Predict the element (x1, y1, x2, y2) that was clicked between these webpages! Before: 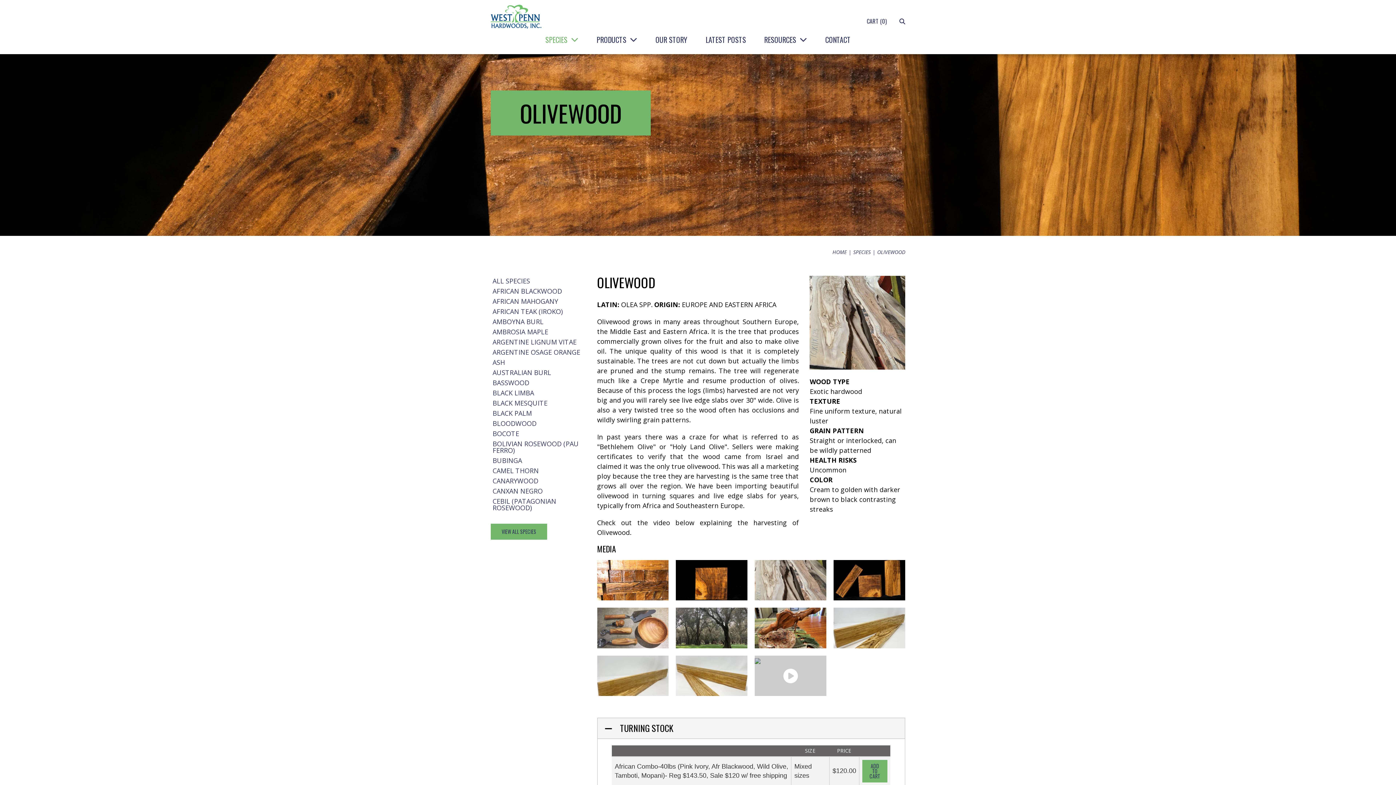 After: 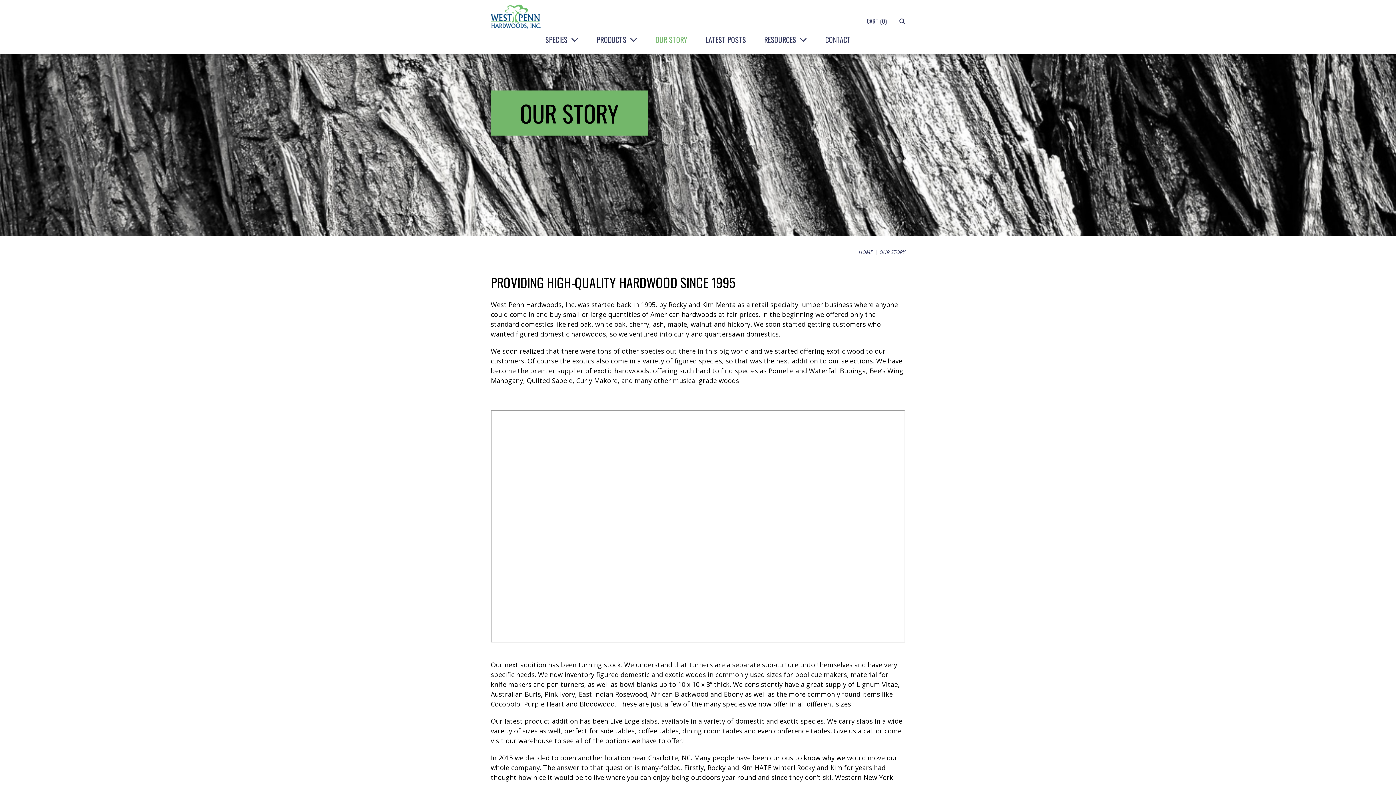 Action: label: OUR STORY bbox: (646, 32, 696, 46)